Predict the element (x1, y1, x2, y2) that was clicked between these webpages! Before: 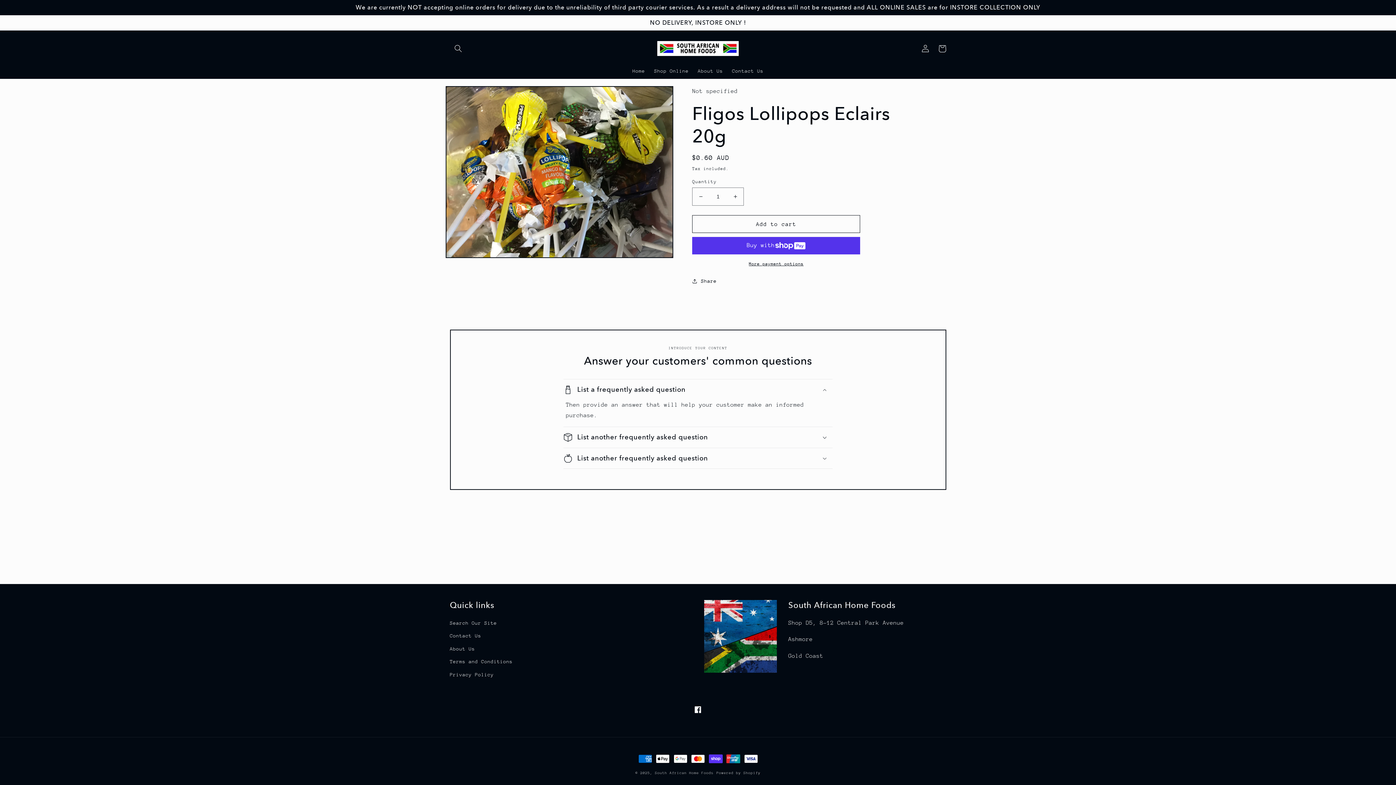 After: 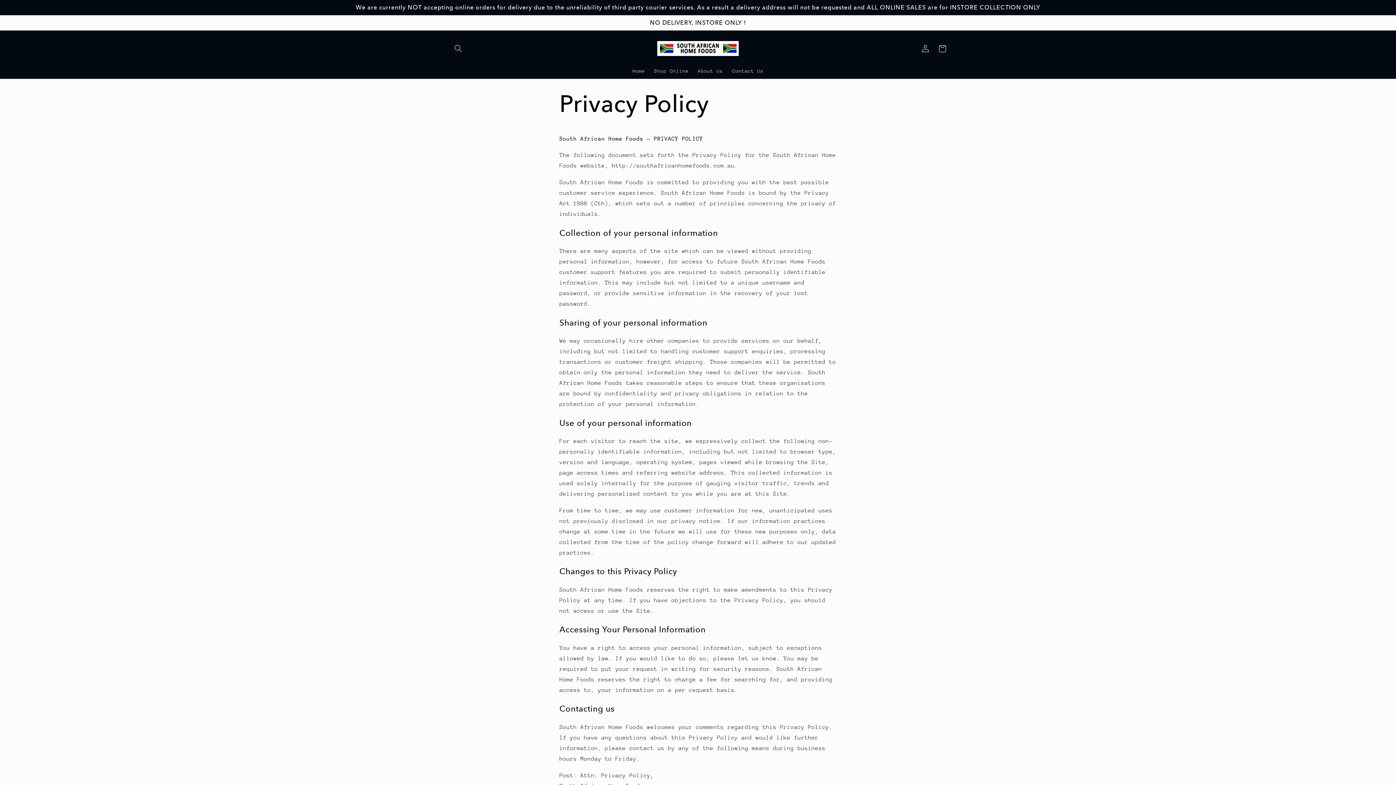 Action: label: Privacy Policy bbox: (450, 668, 493, 681)